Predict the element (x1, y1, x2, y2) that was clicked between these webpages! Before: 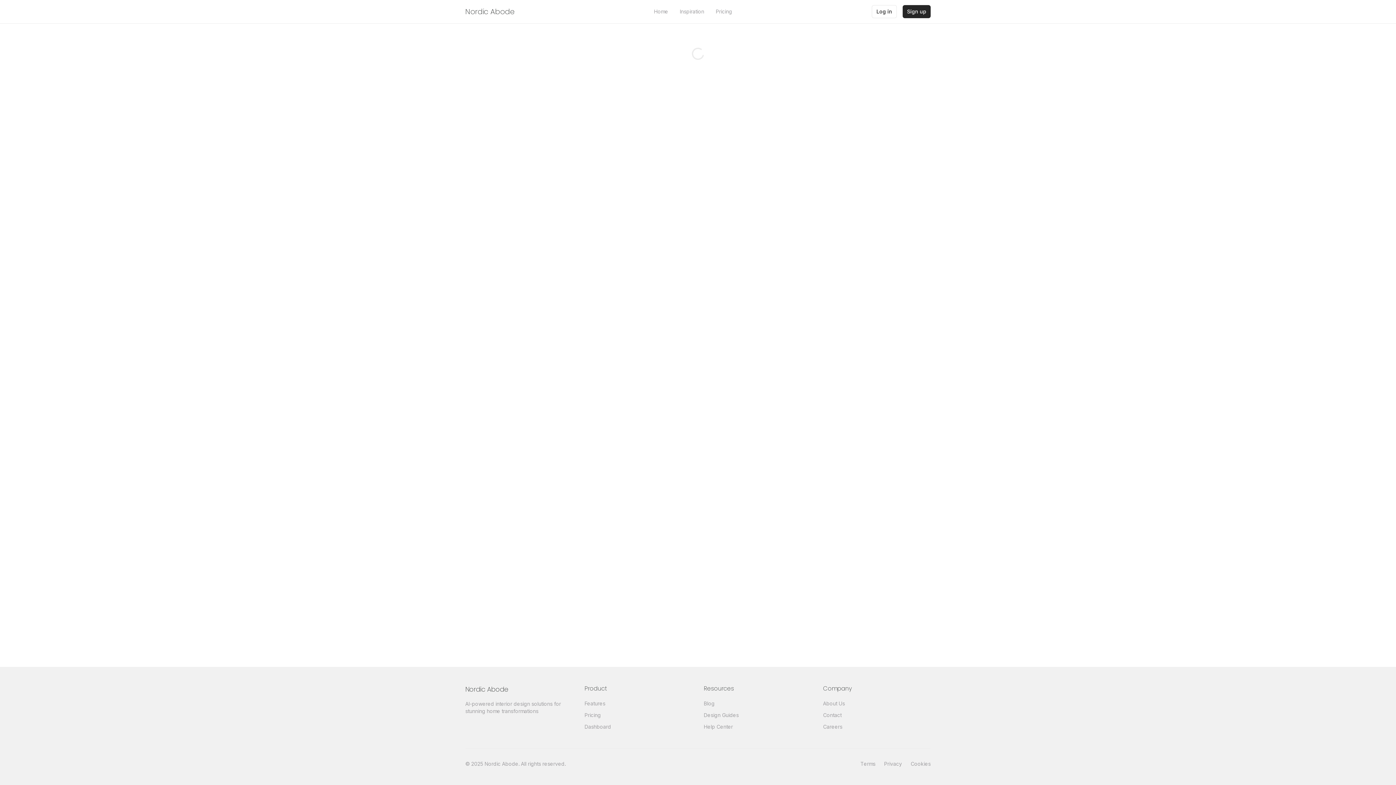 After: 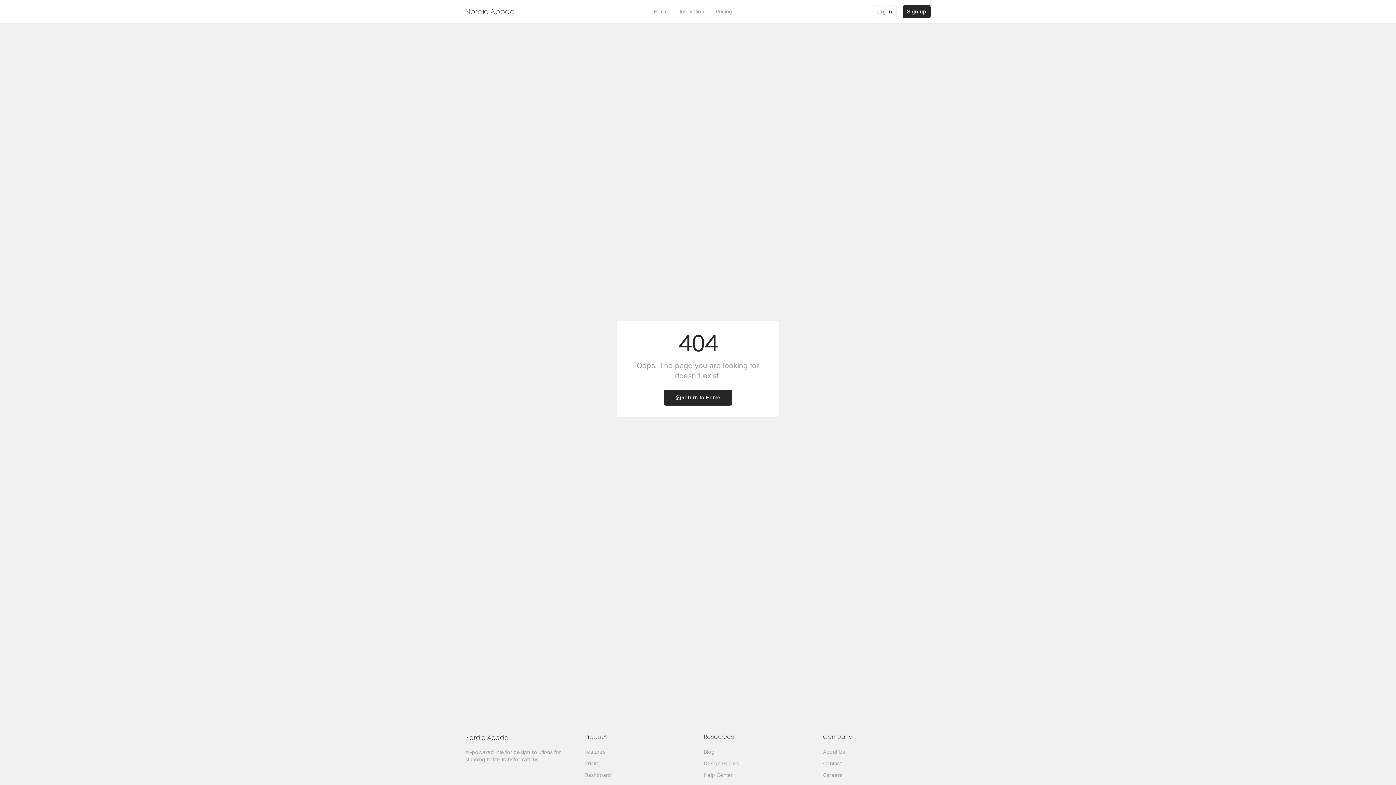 Action: label: Cookies bbox: (910, 760, 930, 768)